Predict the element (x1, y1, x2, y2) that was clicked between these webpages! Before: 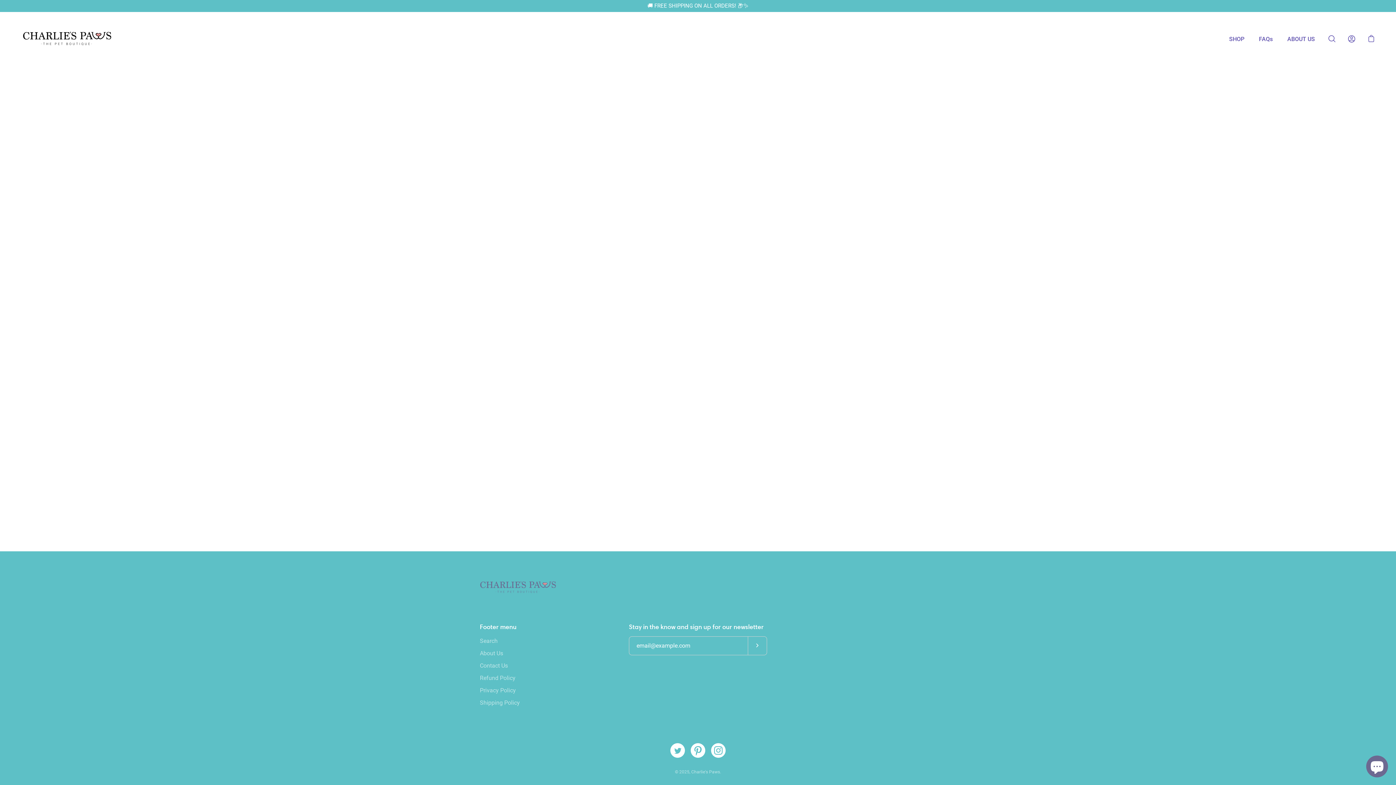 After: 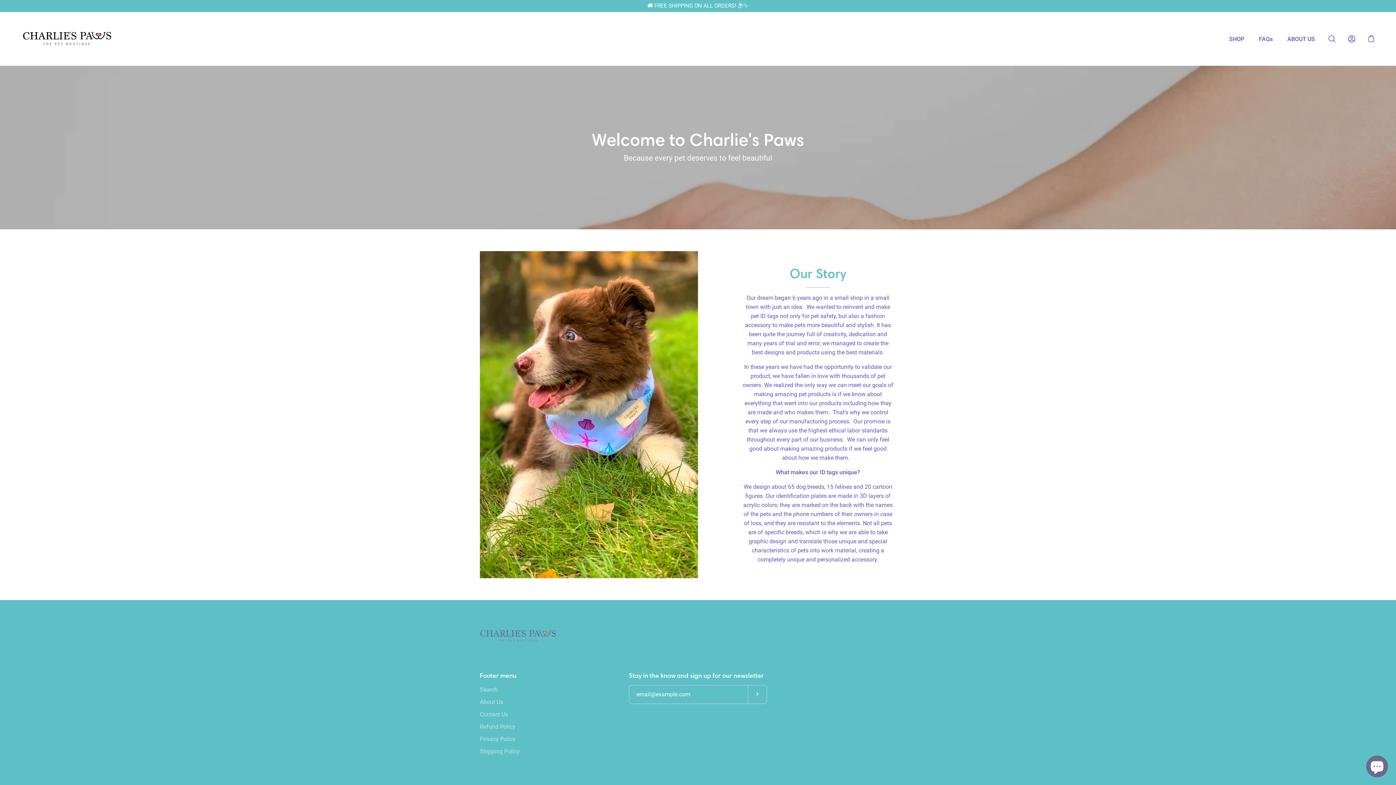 Action: bbox: (480, 650, 503, 656) label: About Us